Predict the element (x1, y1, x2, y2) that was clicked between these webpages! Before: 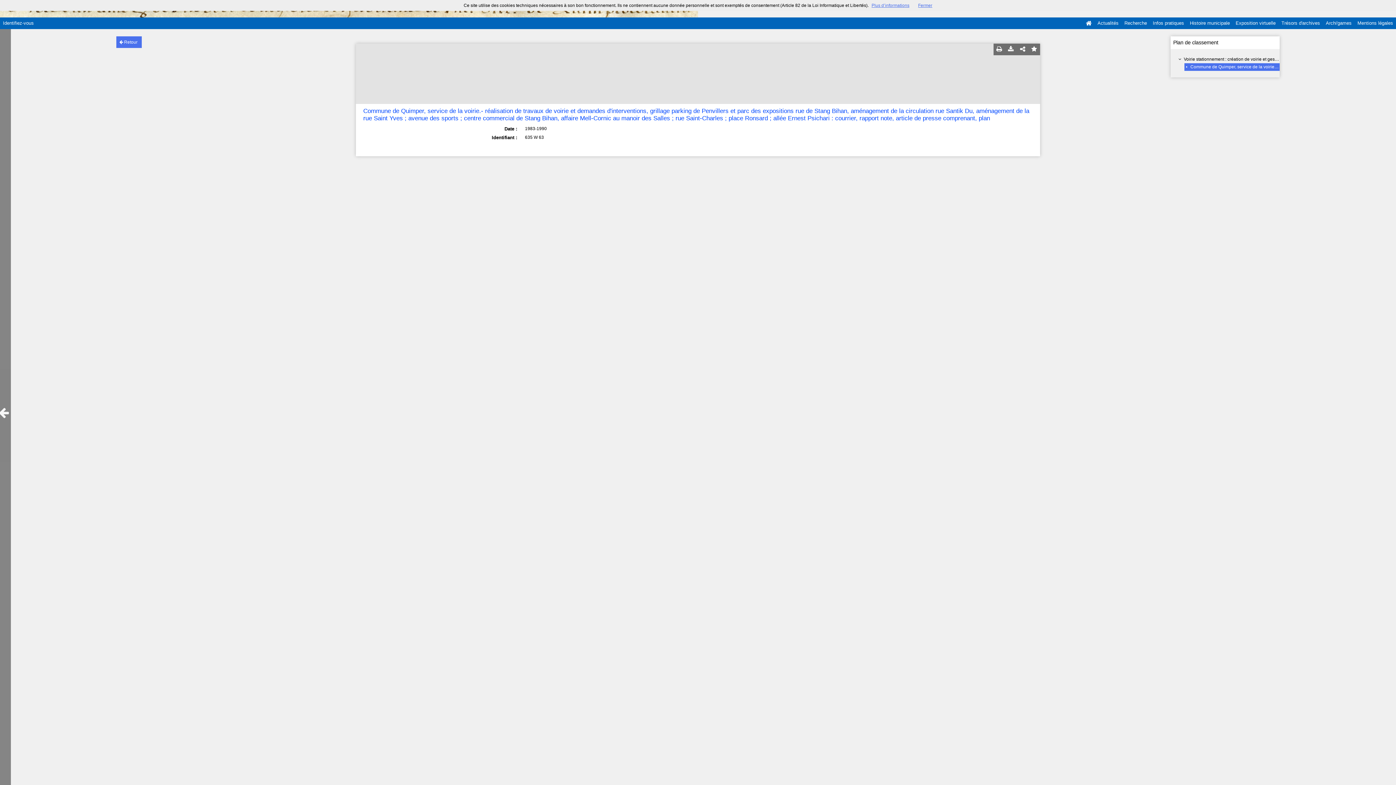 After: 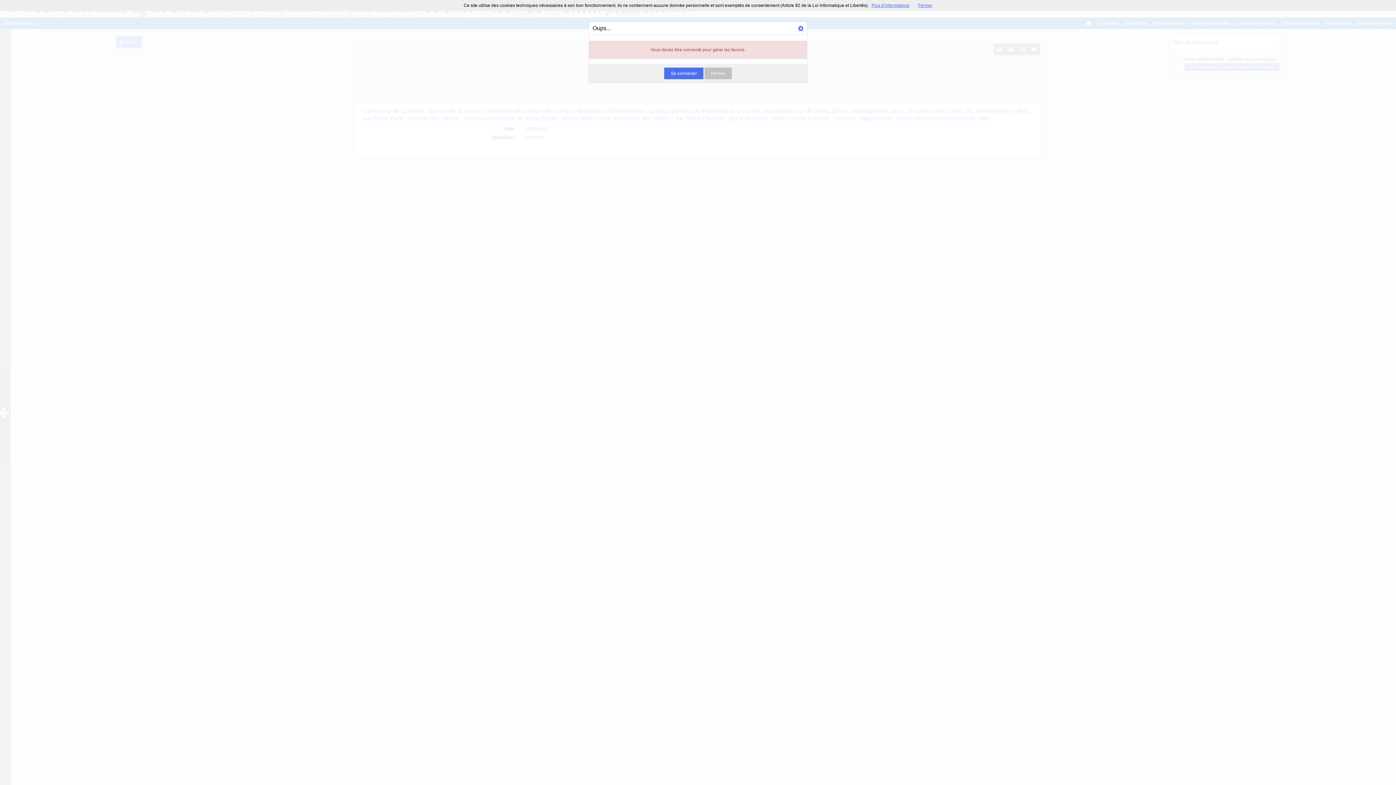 Action: bbox: (1028, 43, 1040, 55)